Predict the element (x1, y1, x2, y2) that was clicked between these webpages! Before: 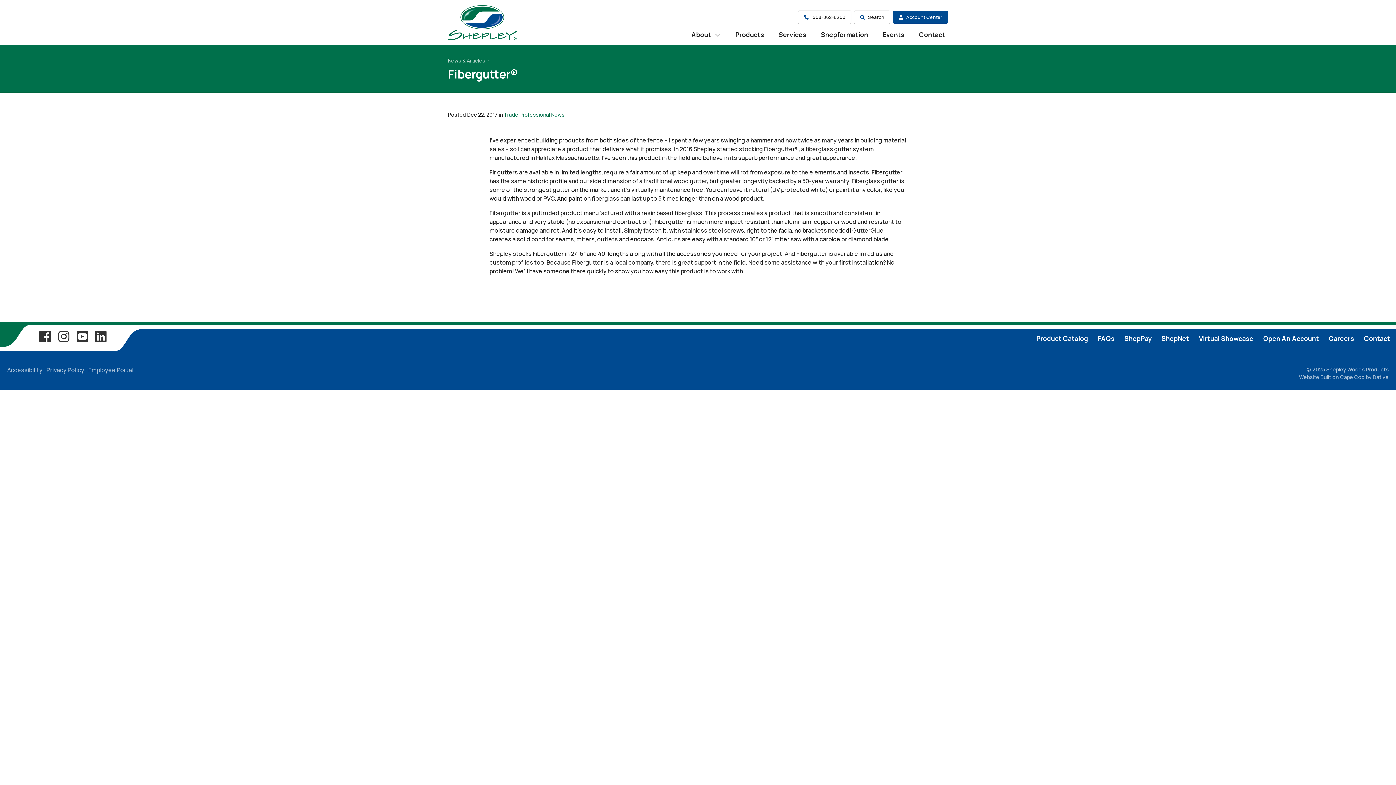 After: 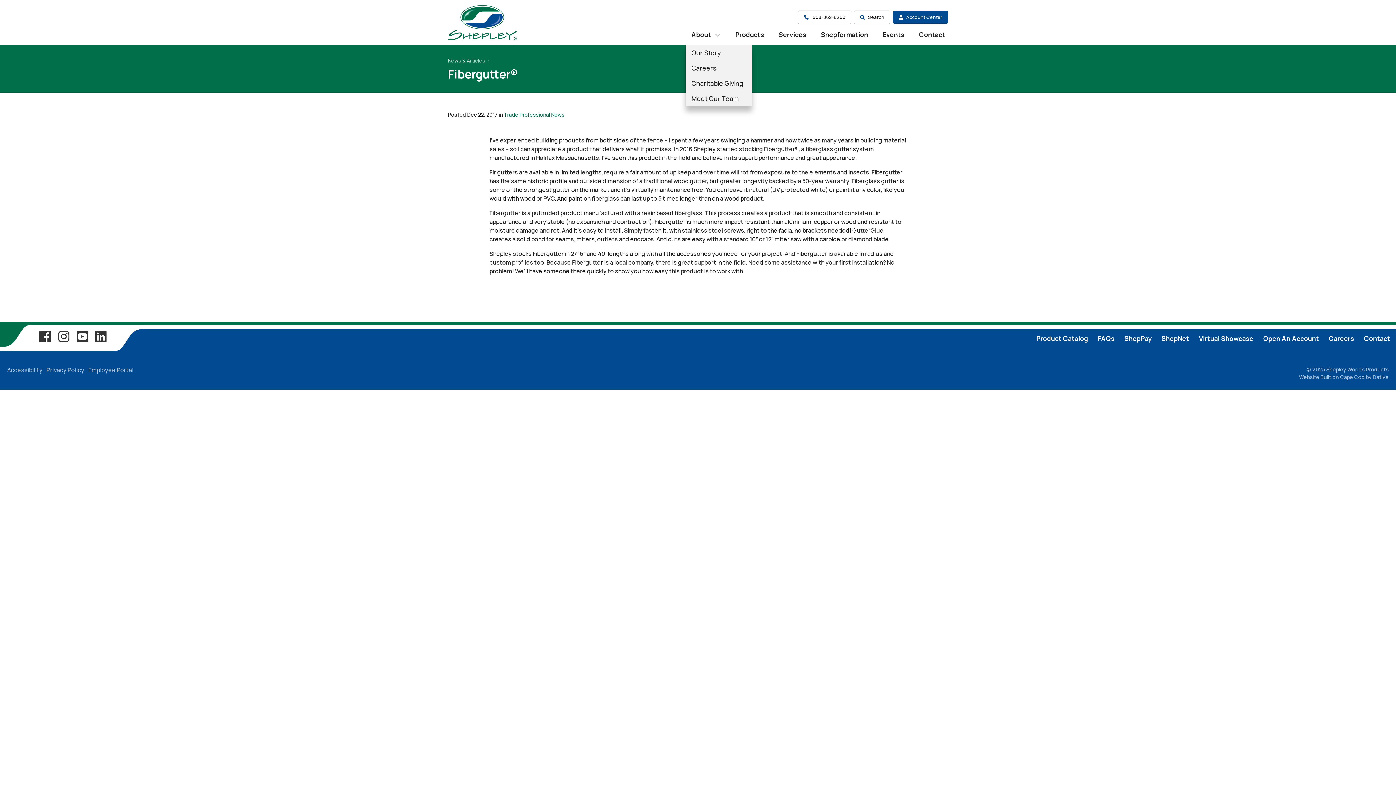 Action: bbox: (685, 24, 726, 45) label: About 